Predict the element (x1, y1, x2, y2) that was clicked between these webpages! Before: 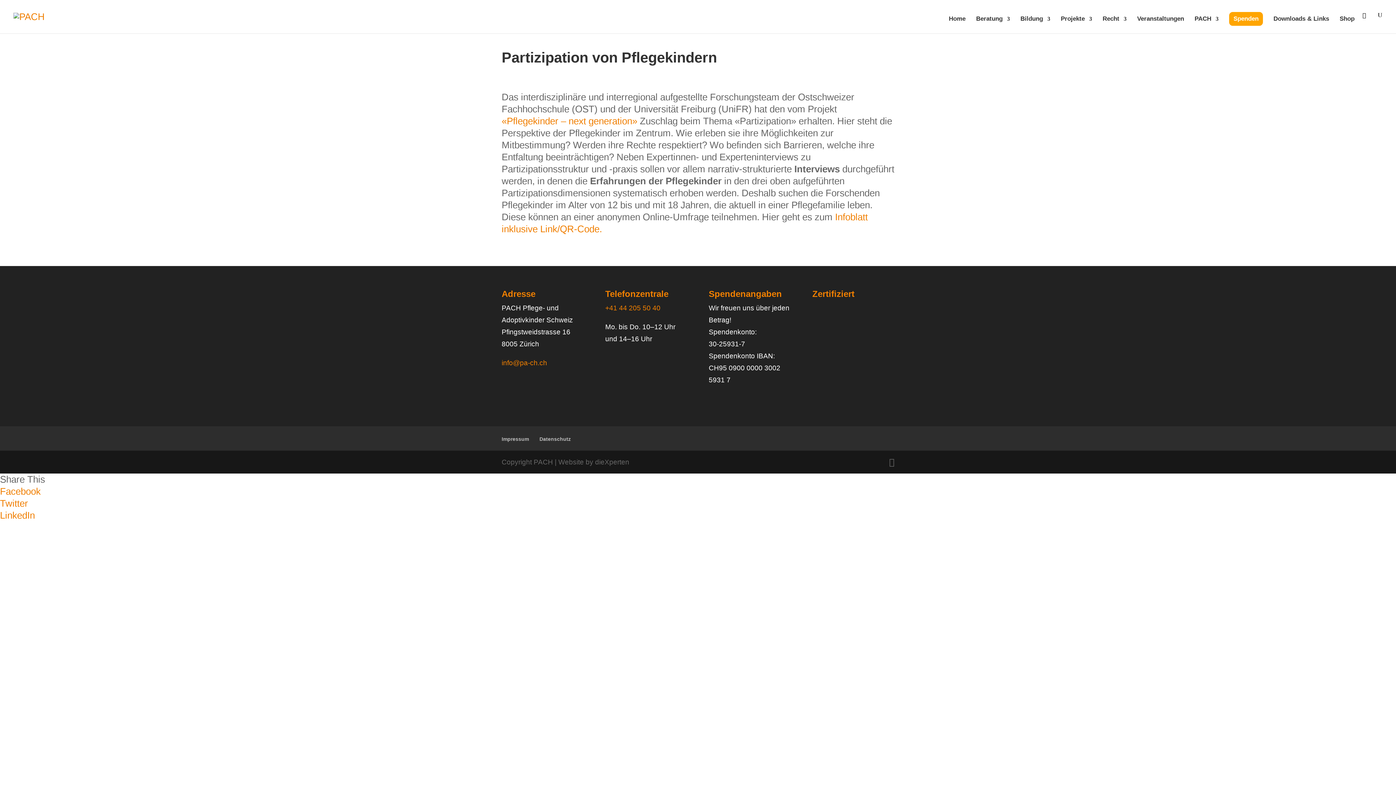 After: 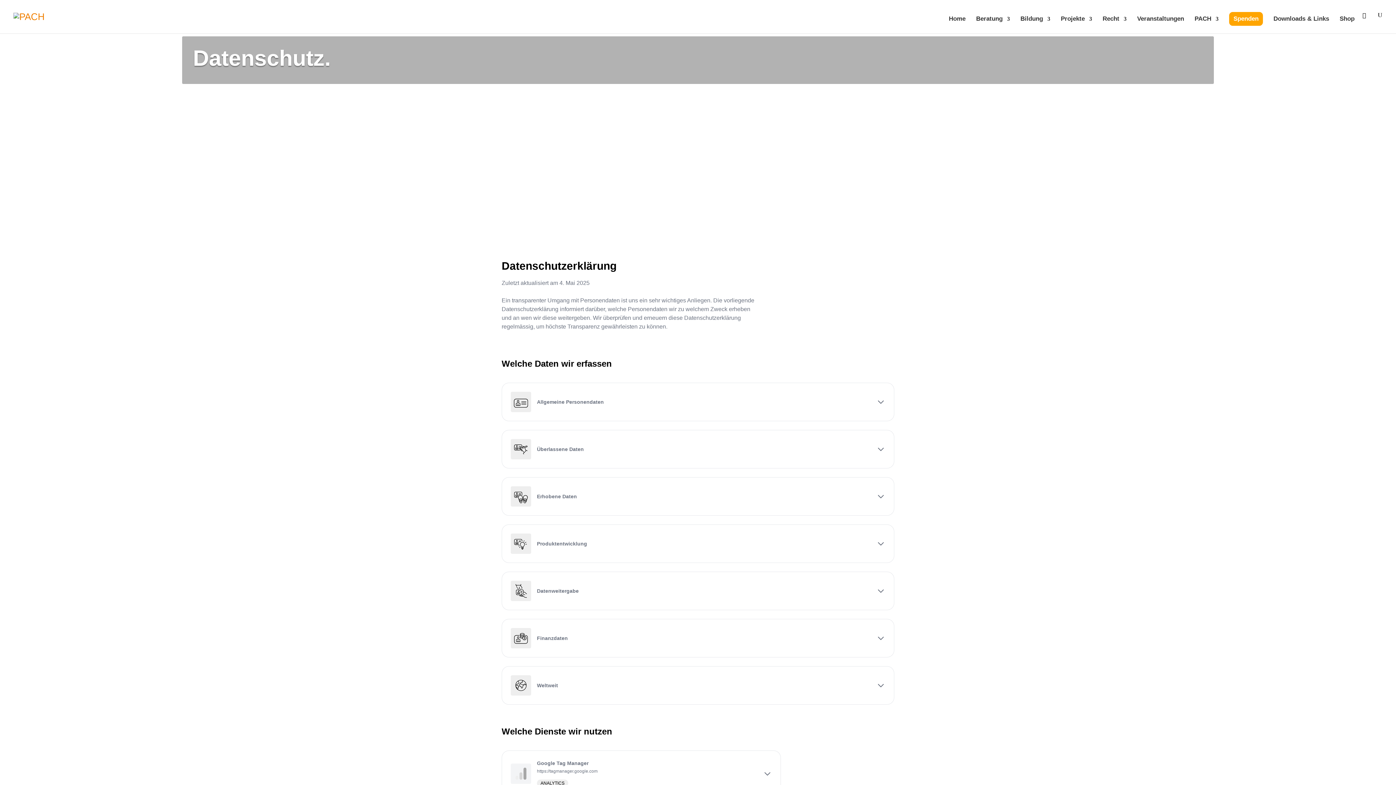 Action: bbox: (539, 436, 570, 442) label: Datenschutz